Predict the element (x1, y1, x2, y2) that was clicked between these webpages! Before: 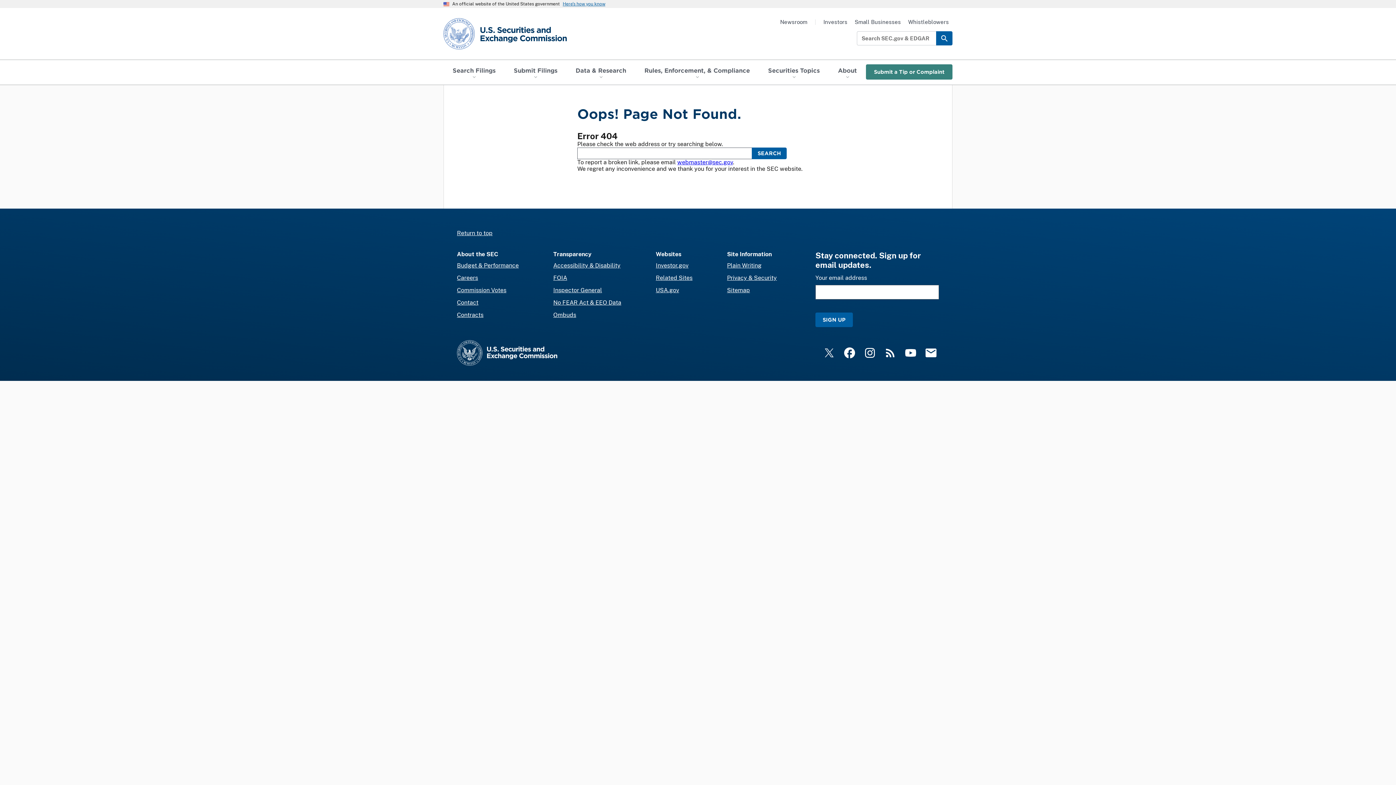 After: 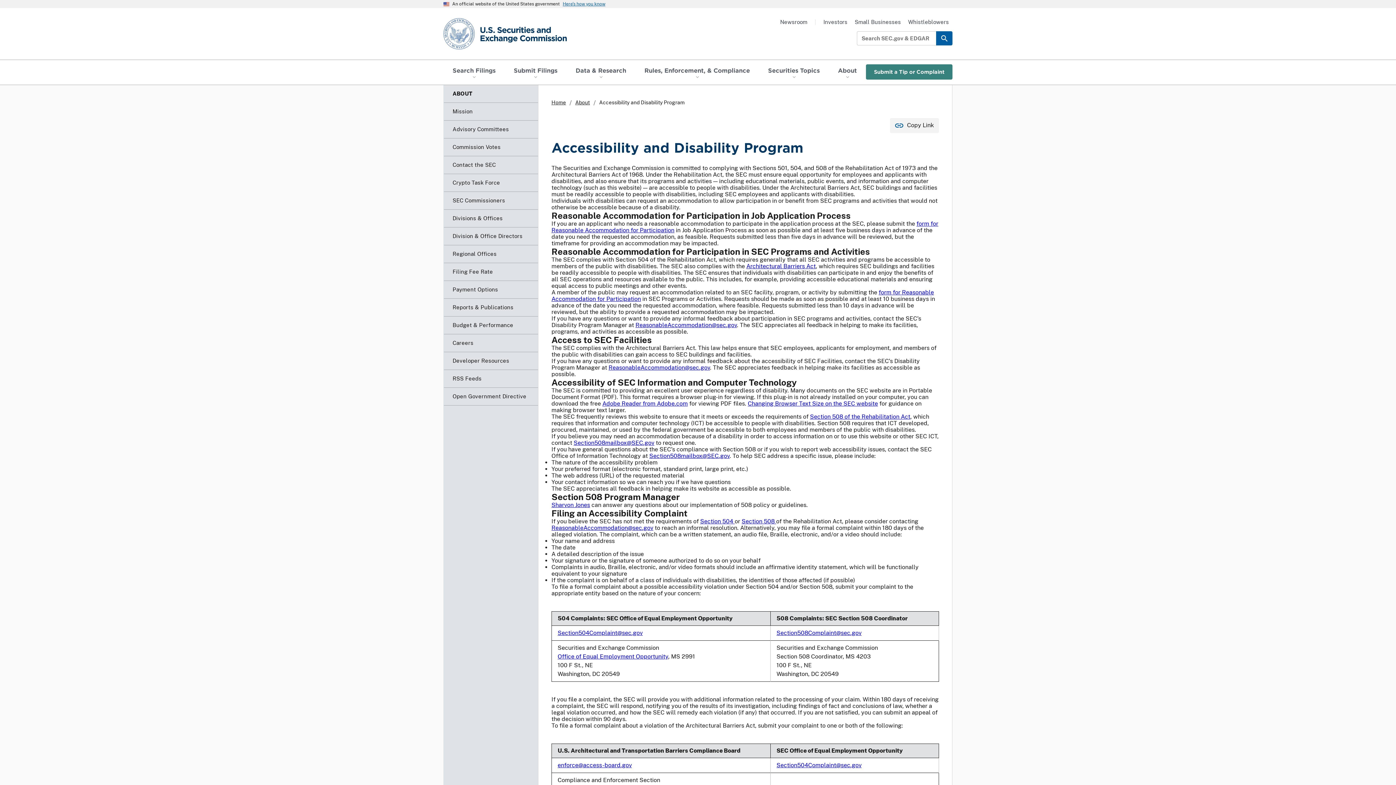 Action: bbox: (553, 262, 620, 269) label: Accessibility & Disability